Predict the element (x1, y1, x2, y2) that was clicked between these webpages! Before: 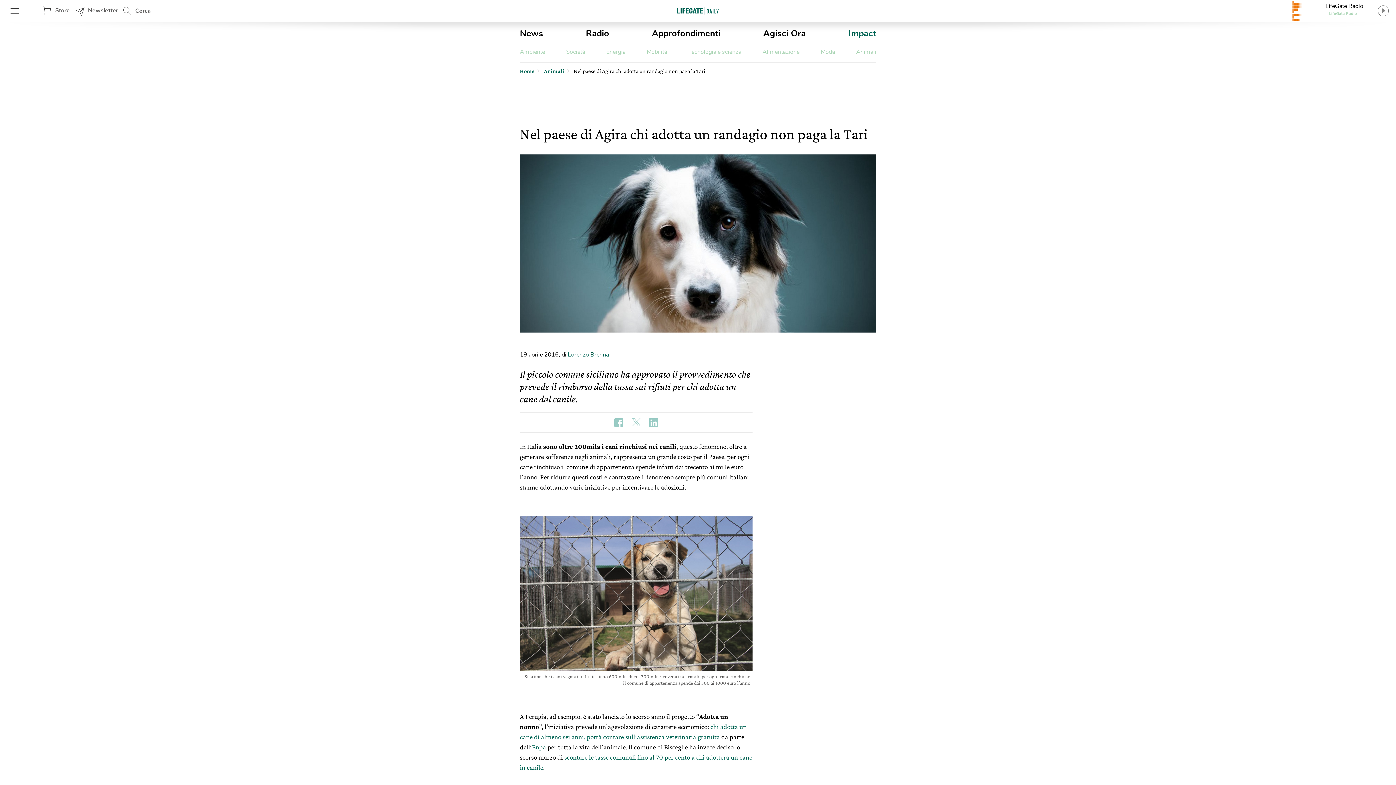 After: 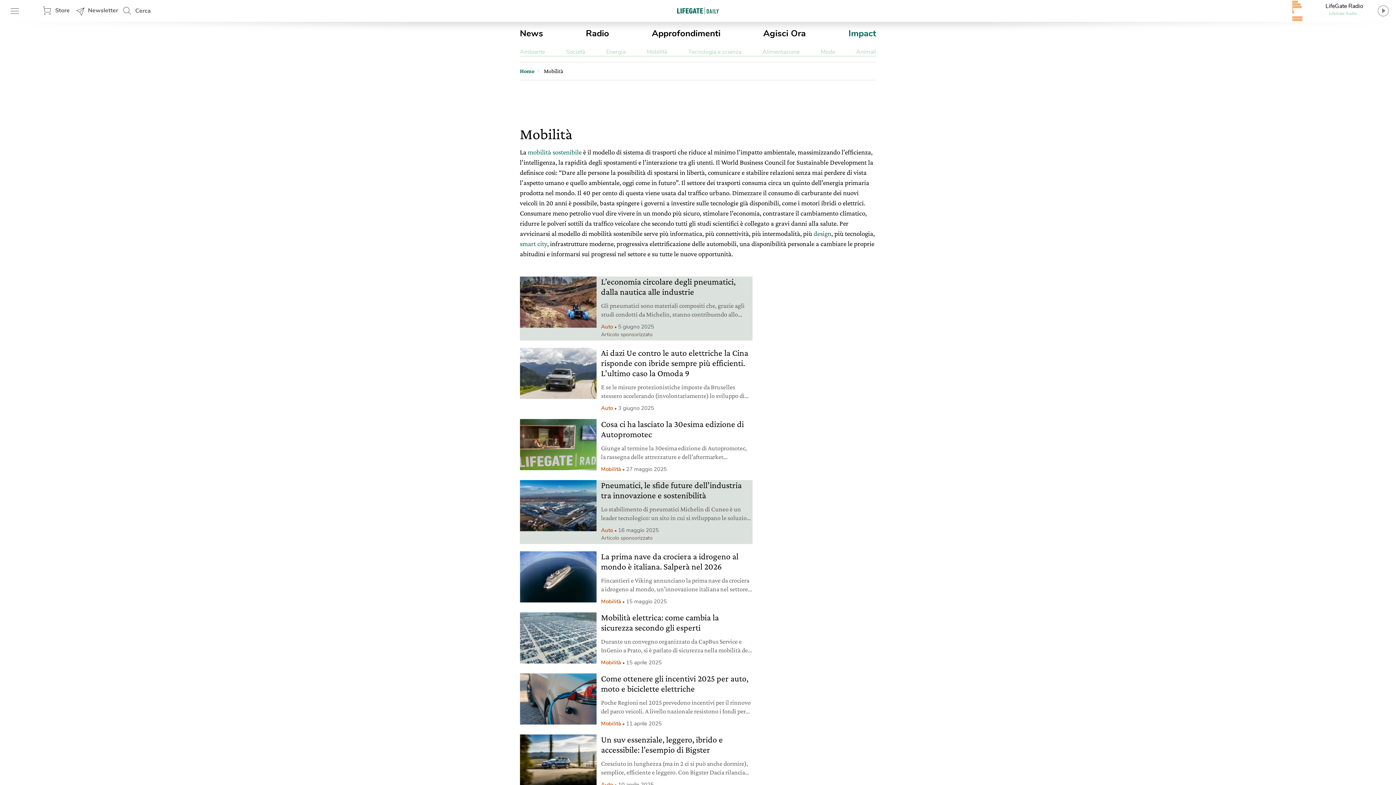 Action: label: Mobilità bbox: (646, 48, 667, 56)